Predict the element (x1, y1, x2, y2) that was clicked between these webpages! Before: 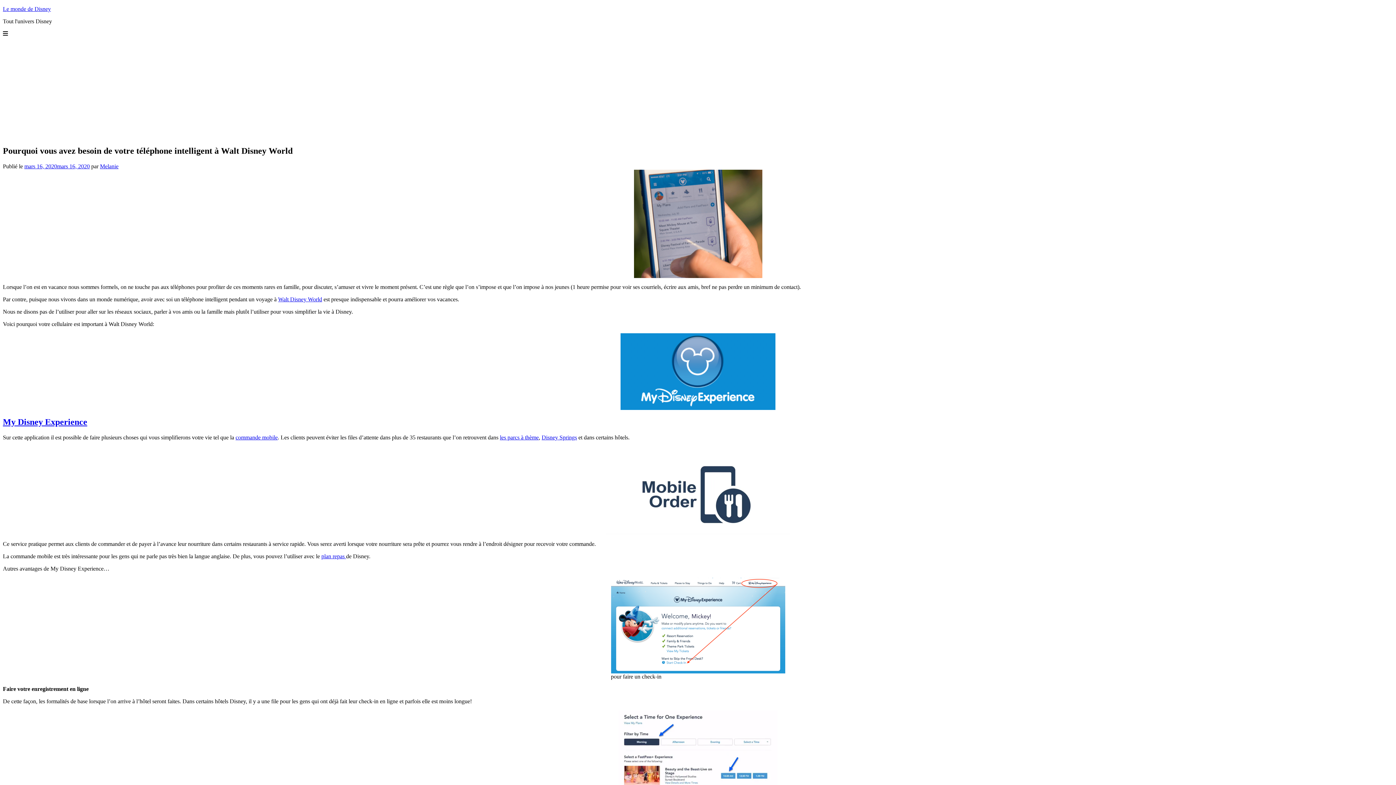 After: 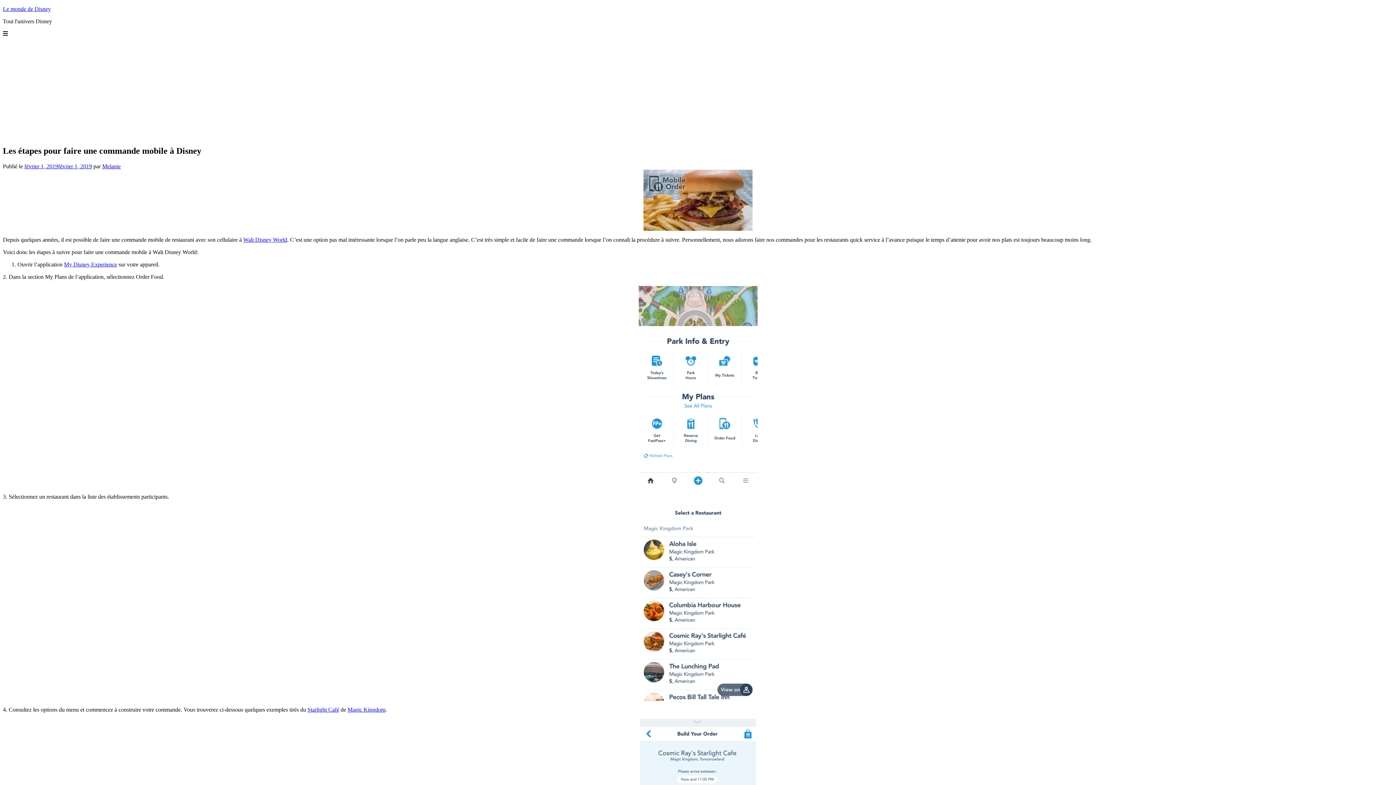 Action: label: commande mobile bbox: (235, 434, 277, 440)